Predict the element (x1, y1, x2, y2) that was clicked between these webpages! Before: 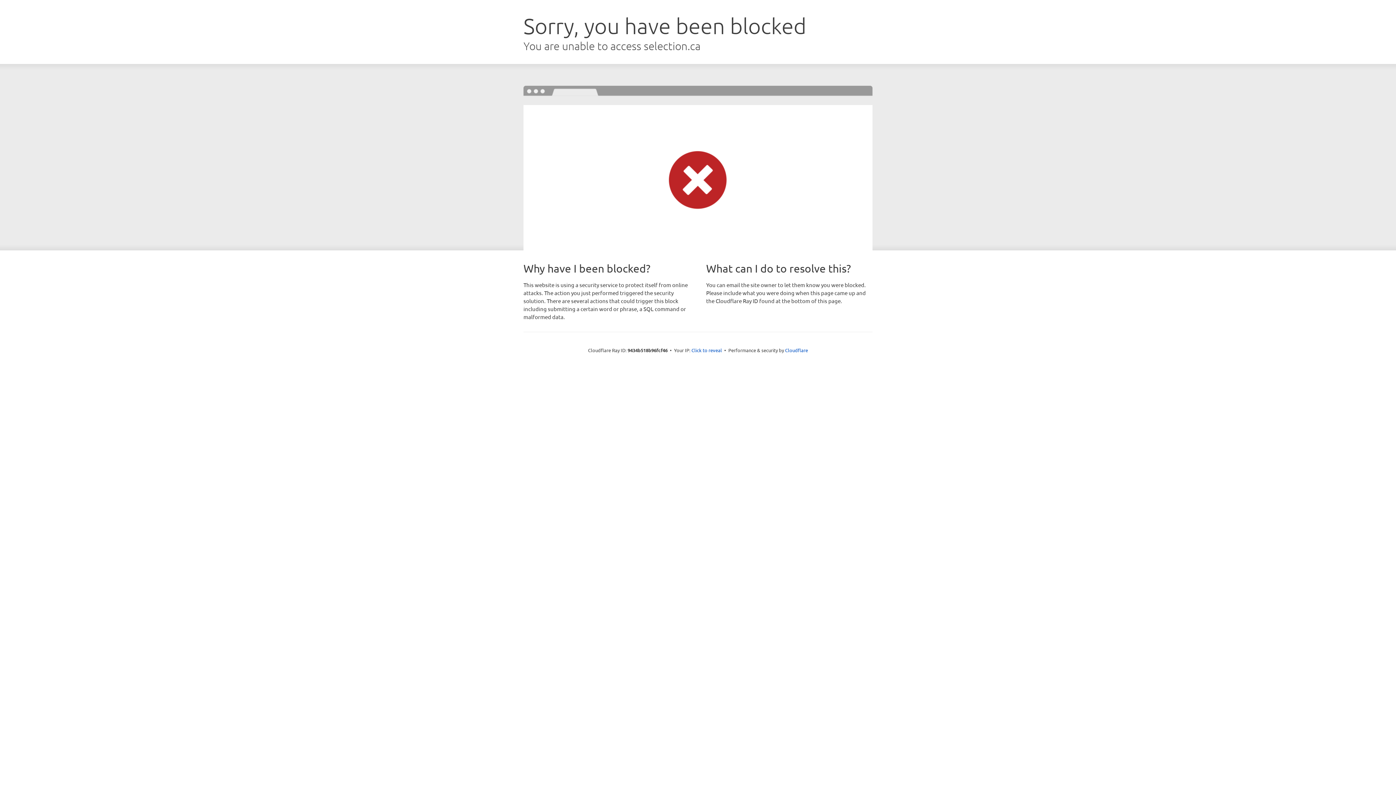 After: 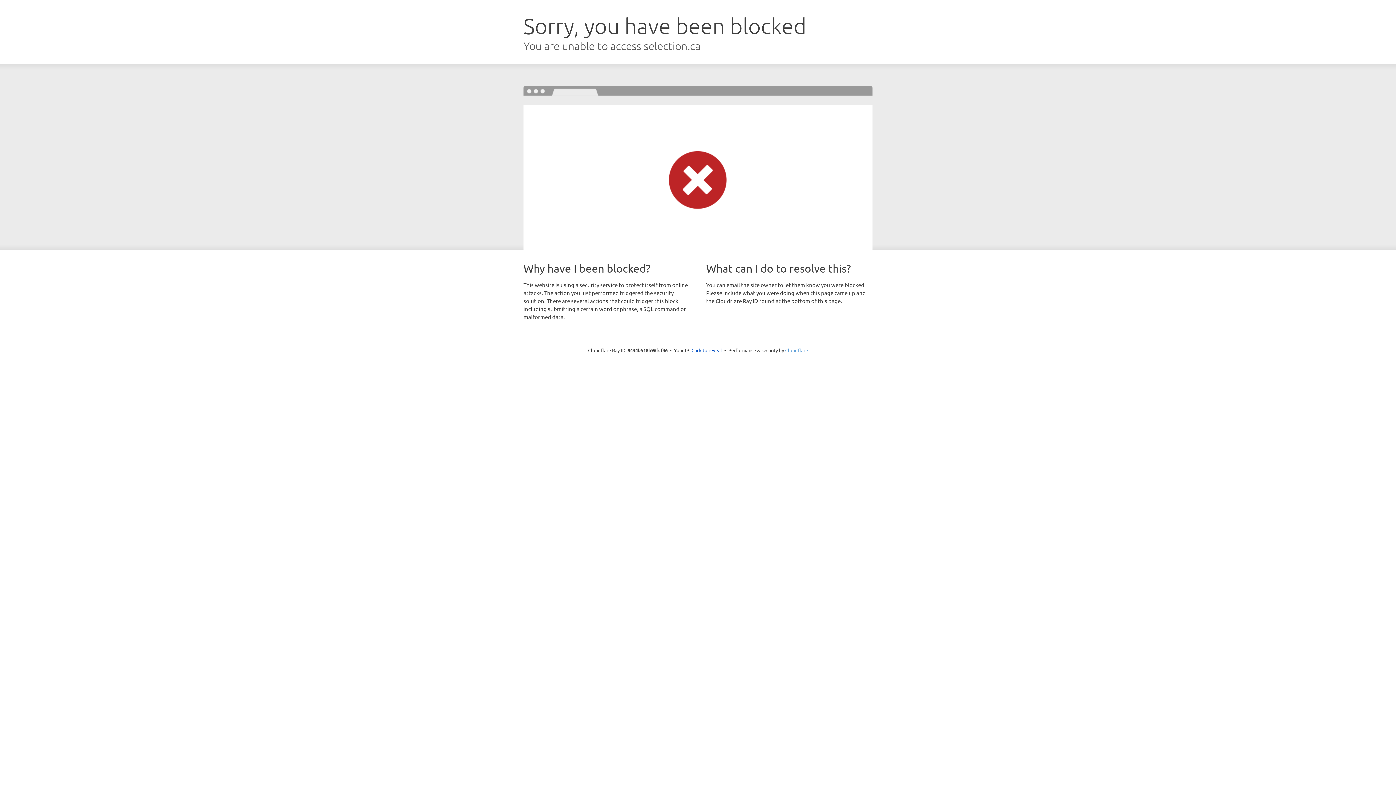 Action: label: Cloudflare bbox: (785, 347, 808, 353)